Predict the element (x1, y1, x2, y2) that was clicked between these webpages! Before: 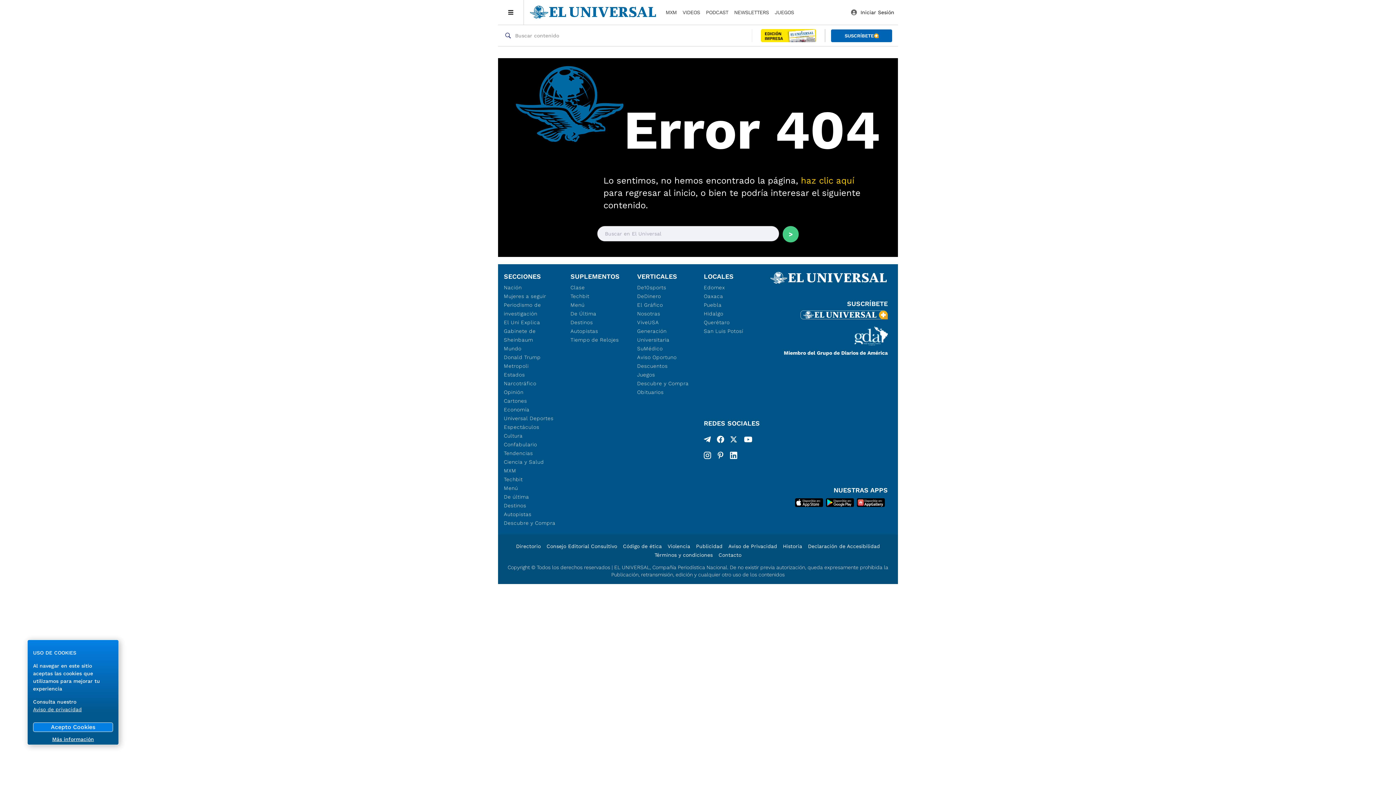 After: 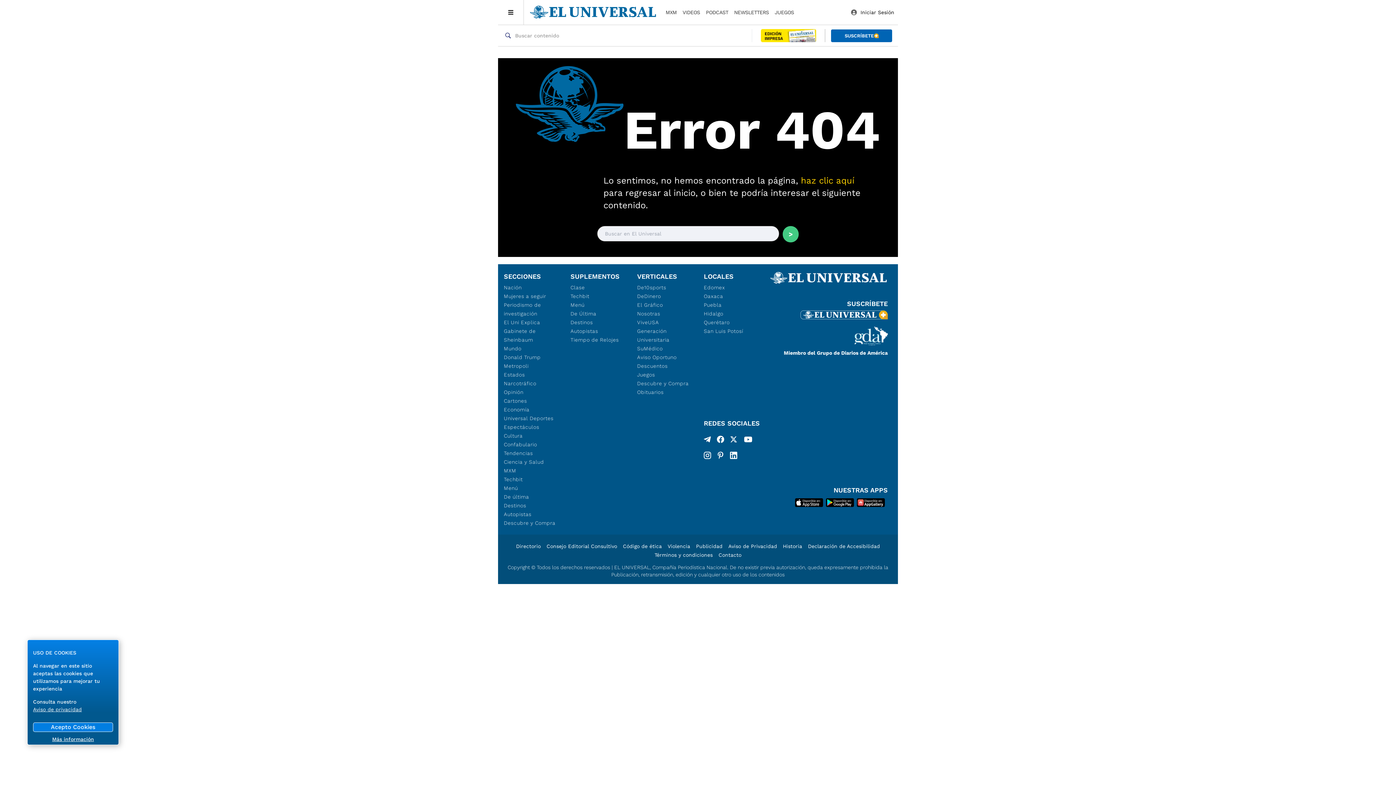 Action: bbox: (637, 283, 689, 292) label: De10sports